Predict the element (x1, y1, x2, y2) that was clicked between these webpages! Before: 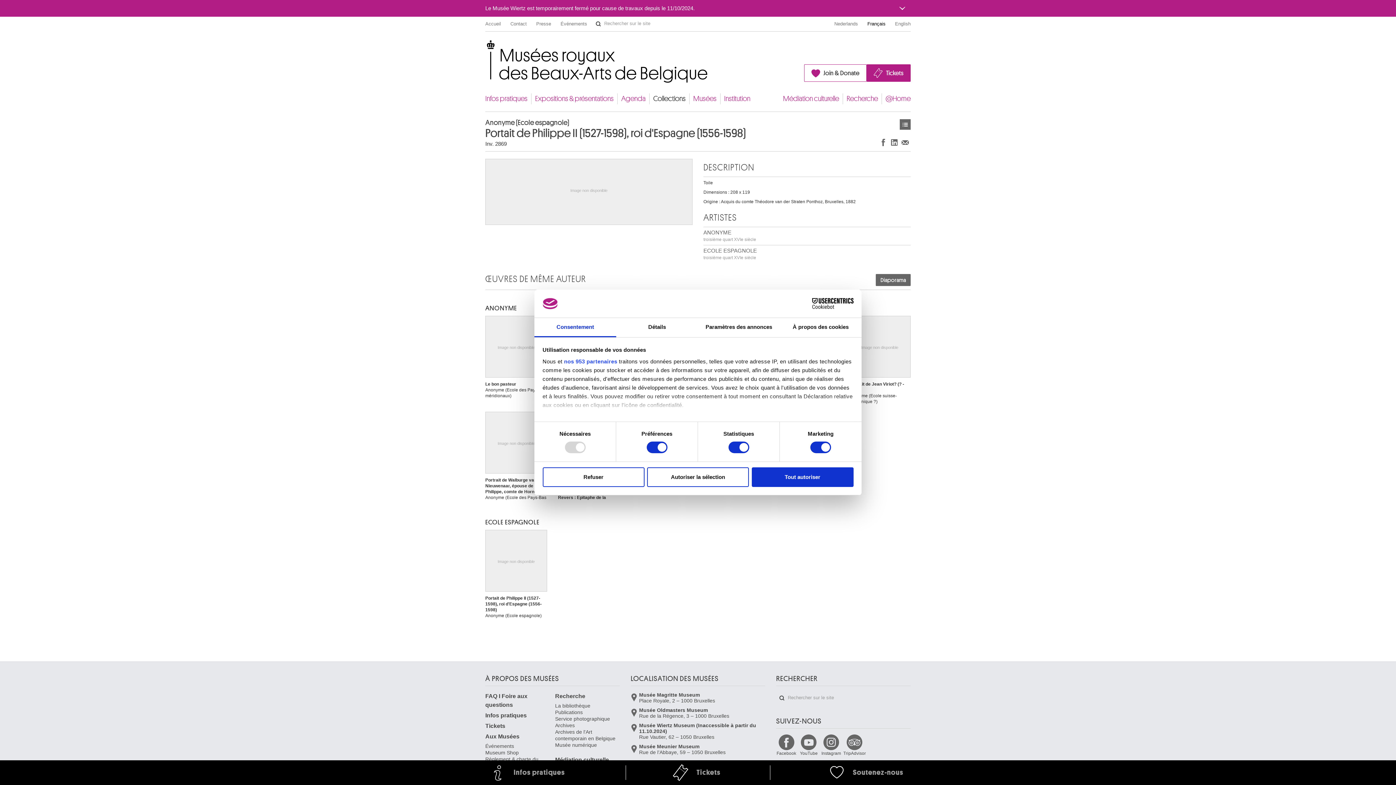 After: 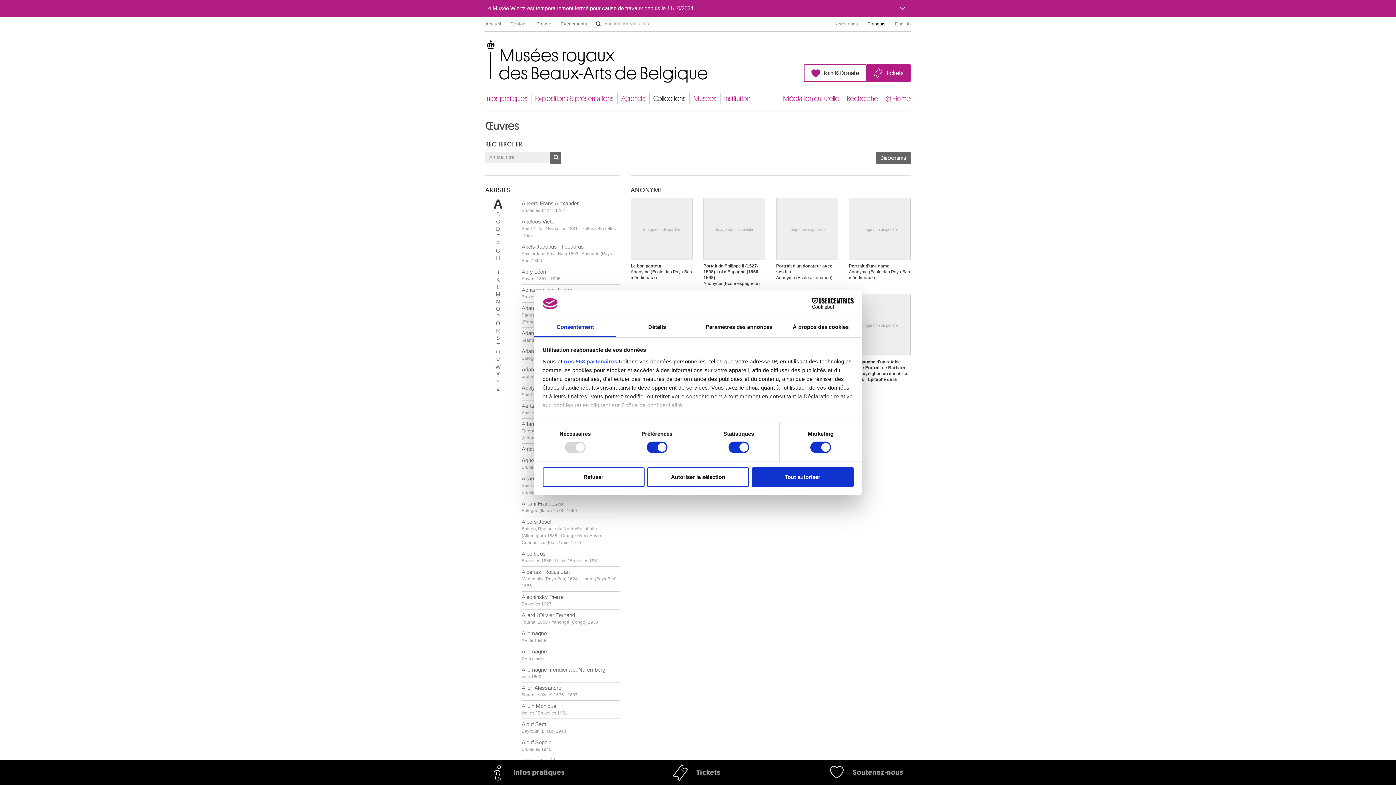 Action: label: ANONYME bbox: (485, 303, 517, 310)